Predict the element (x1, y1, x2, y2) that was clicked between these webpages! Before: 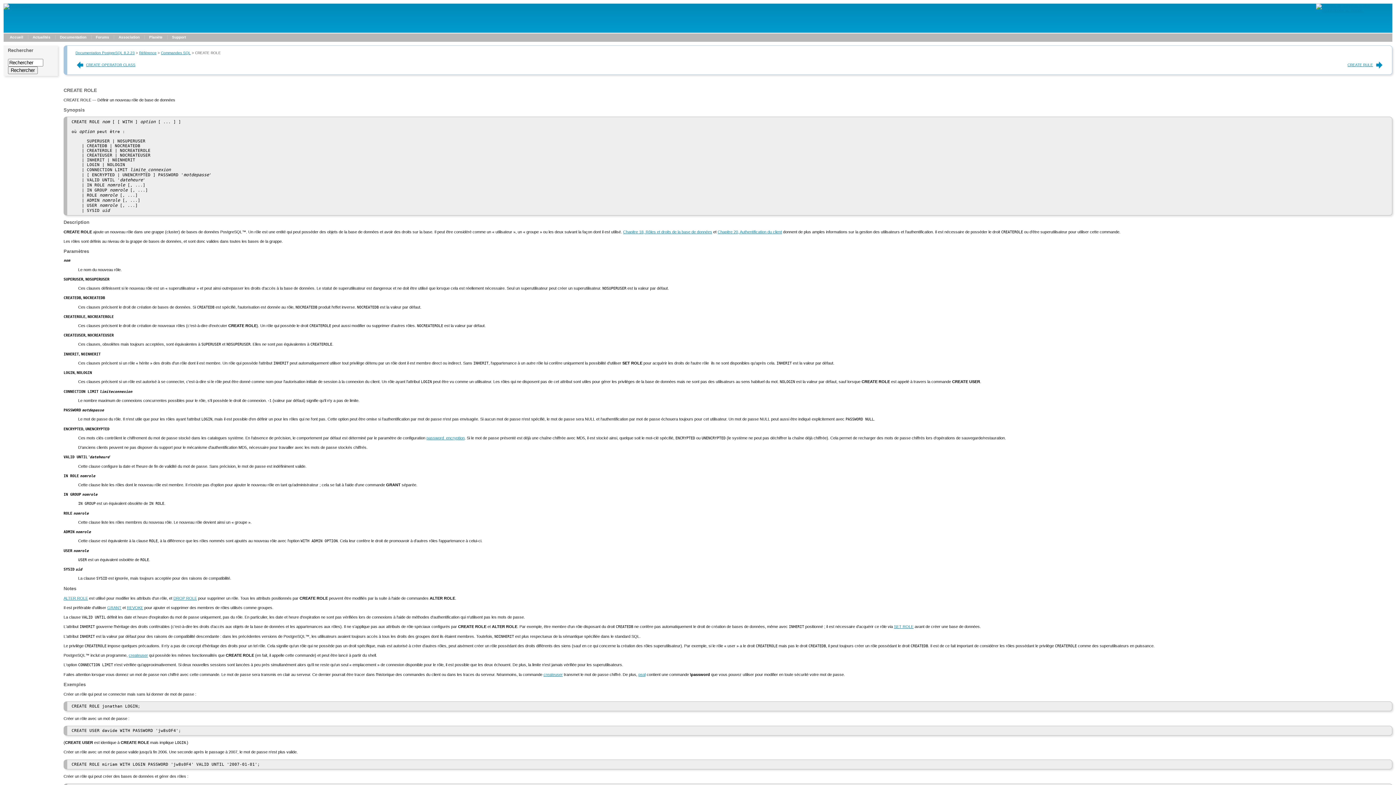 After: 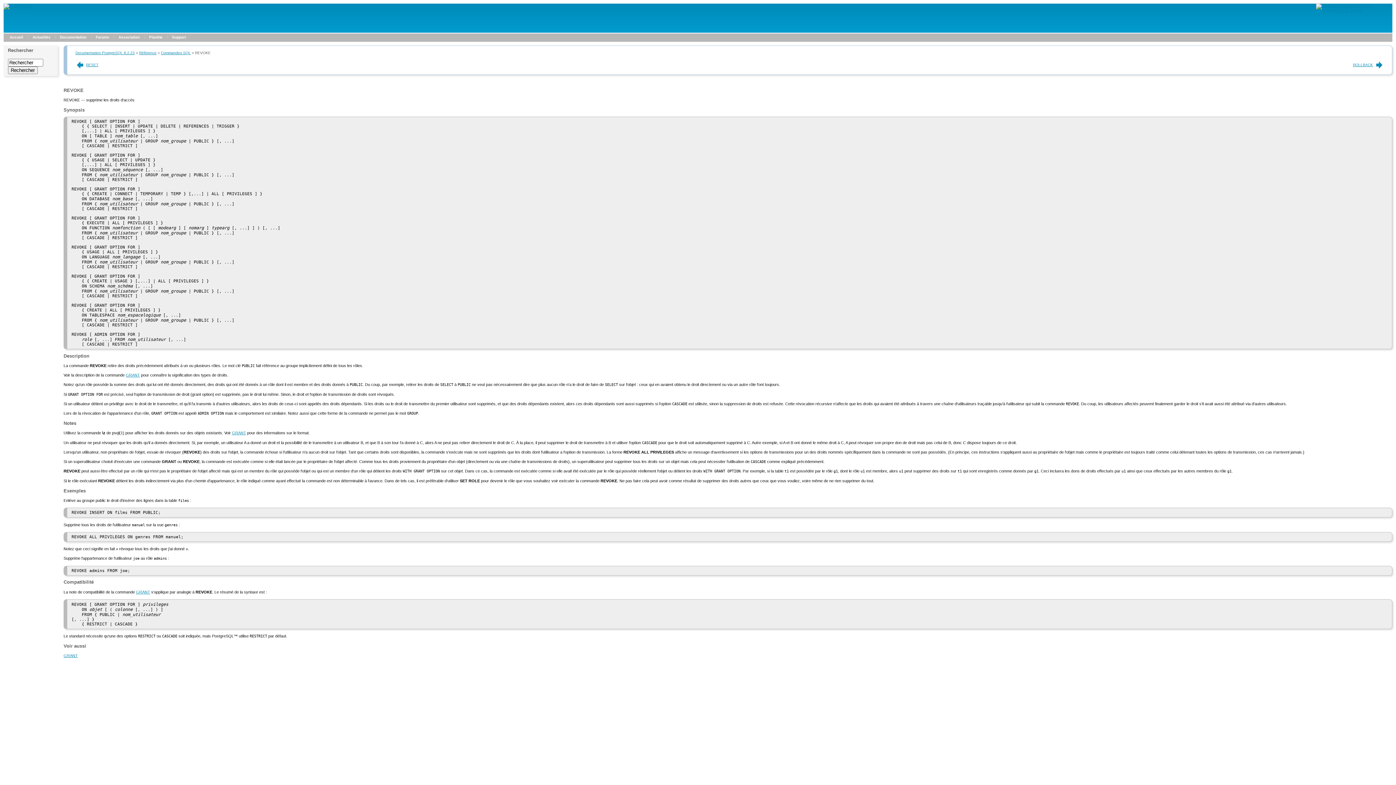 Action: bbox: (126, 605, 143, 610) label: REVOKE